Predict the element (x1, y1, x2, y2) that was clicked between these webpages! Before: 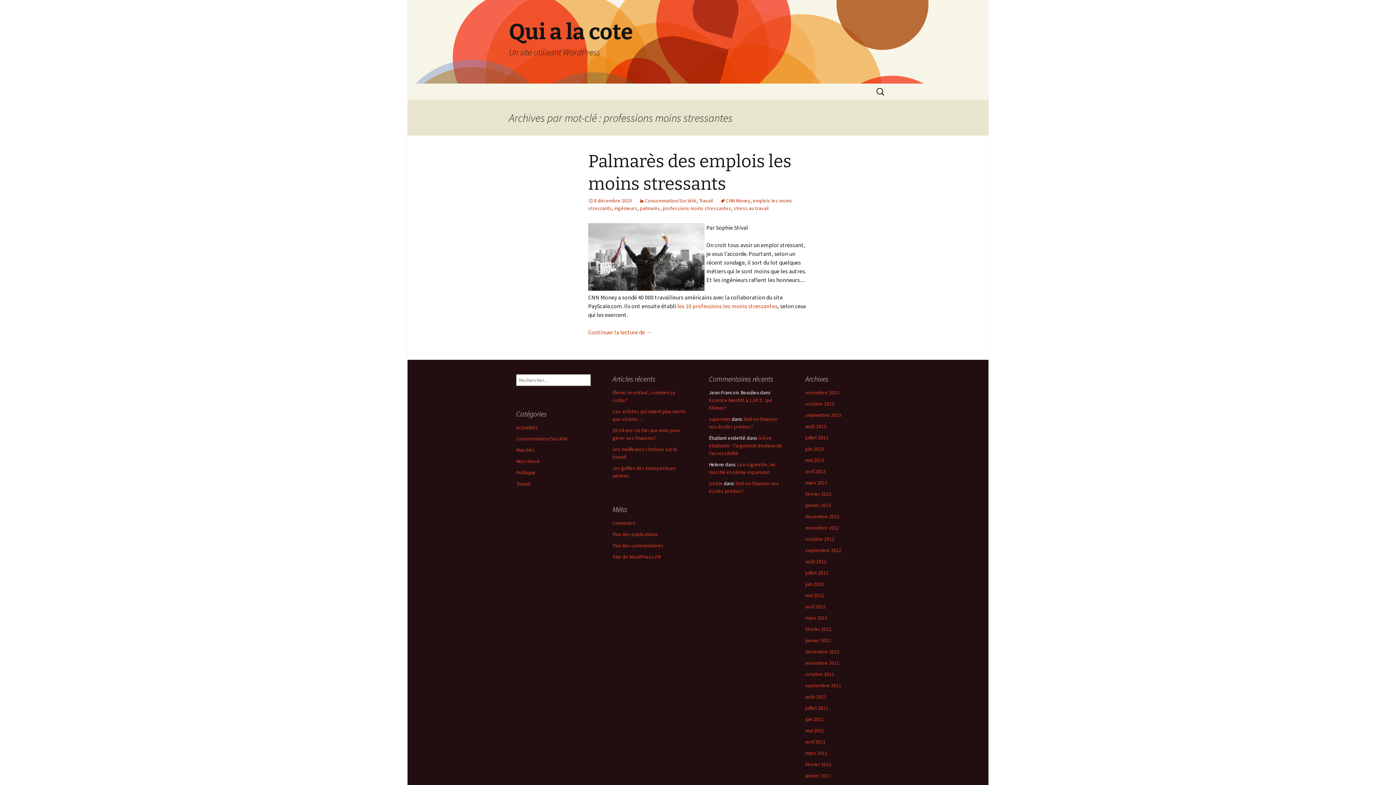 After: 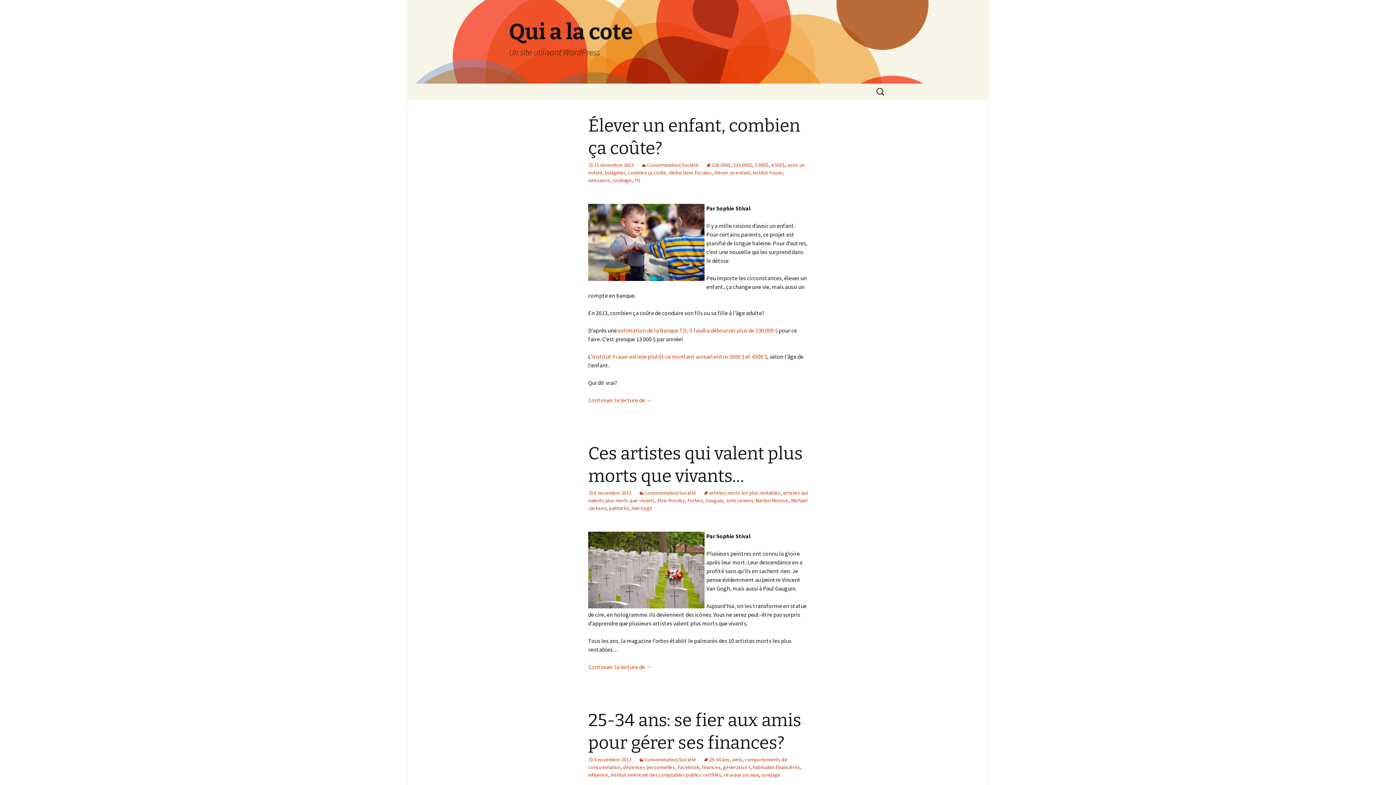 Action: label: Qui a la cote
Un site utilisant WordPress bbox: (501, 0, 894, 83)